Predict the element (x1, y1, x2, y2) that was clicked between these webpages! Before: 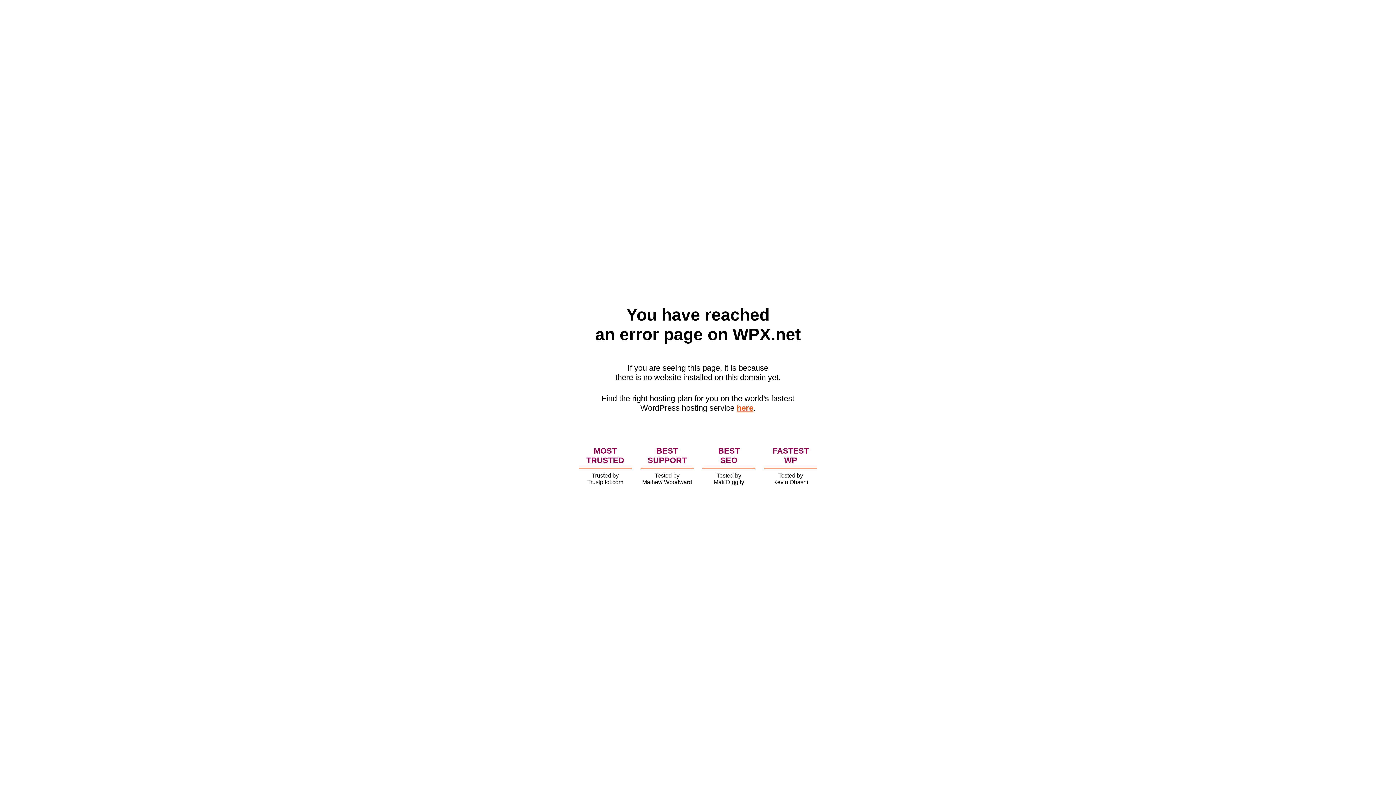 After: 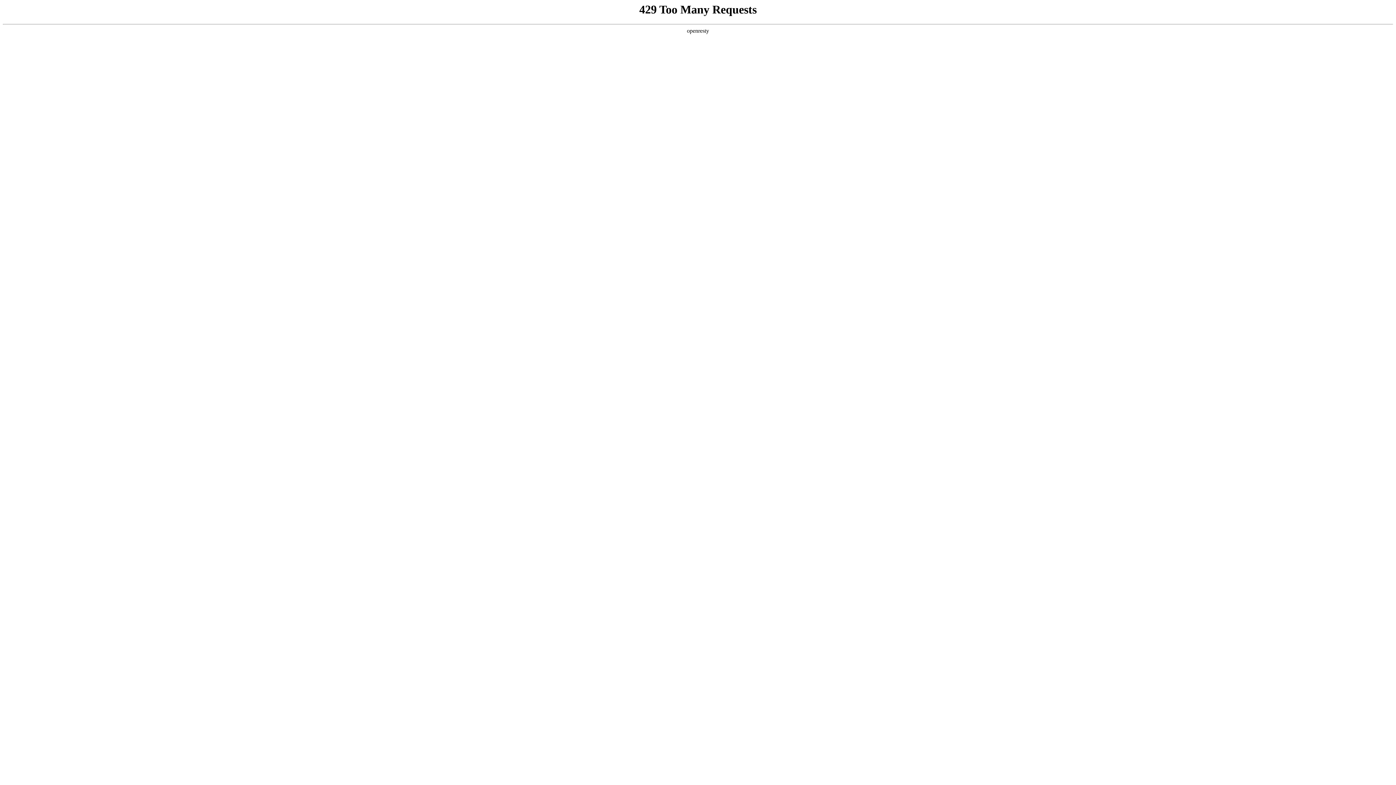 Action: bbox: (736, 403, 753, 412) label: here